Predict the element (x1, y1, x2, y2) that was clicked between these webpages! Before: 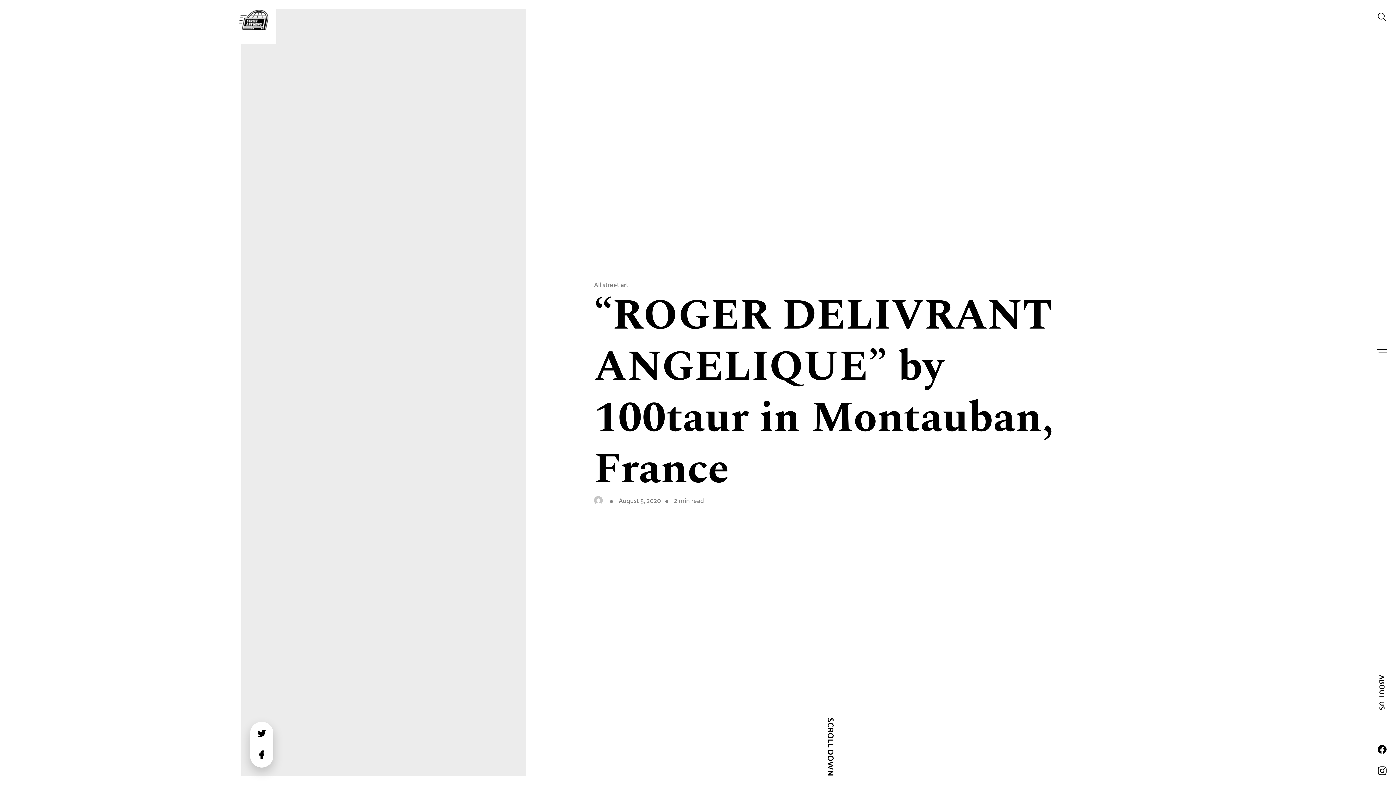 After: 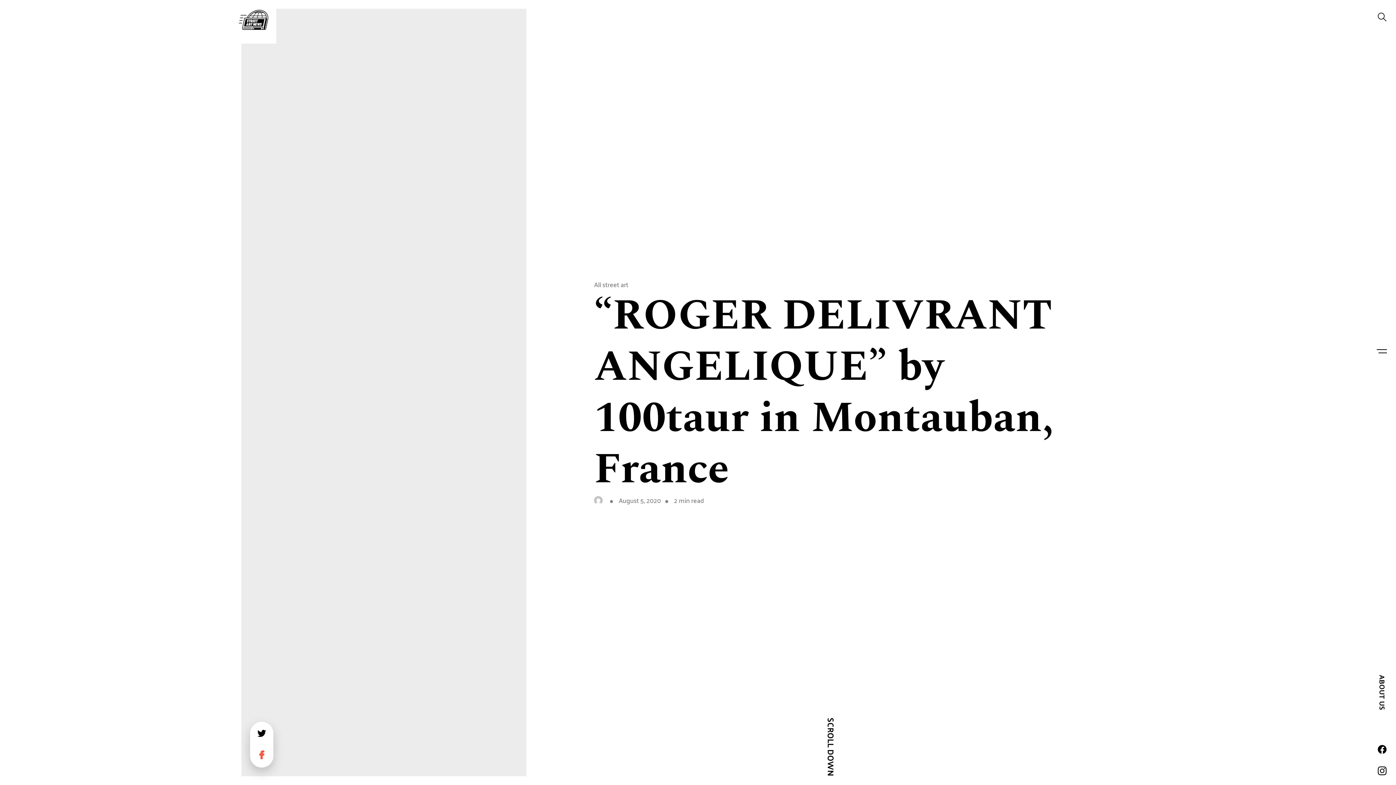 Action: bbox: (257, 750, 266, 760)